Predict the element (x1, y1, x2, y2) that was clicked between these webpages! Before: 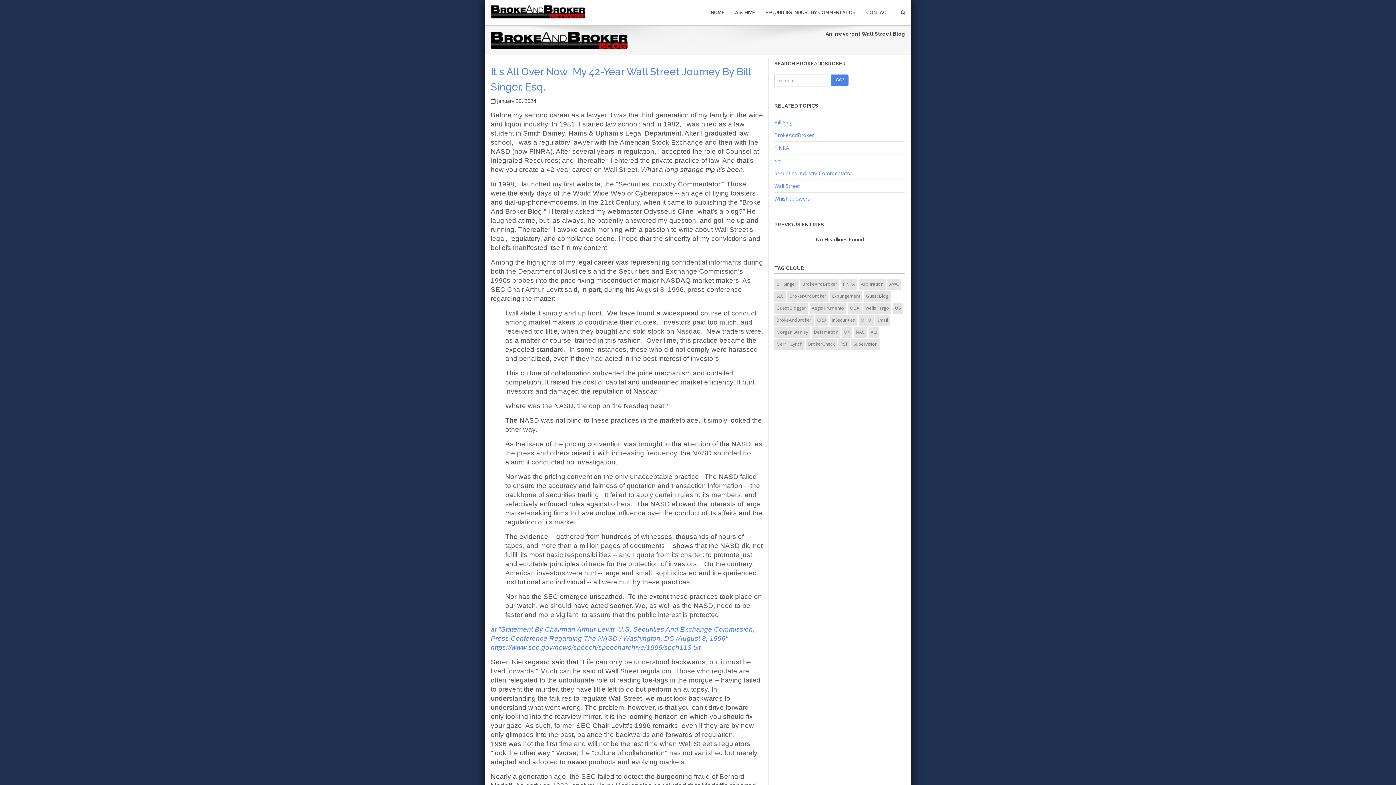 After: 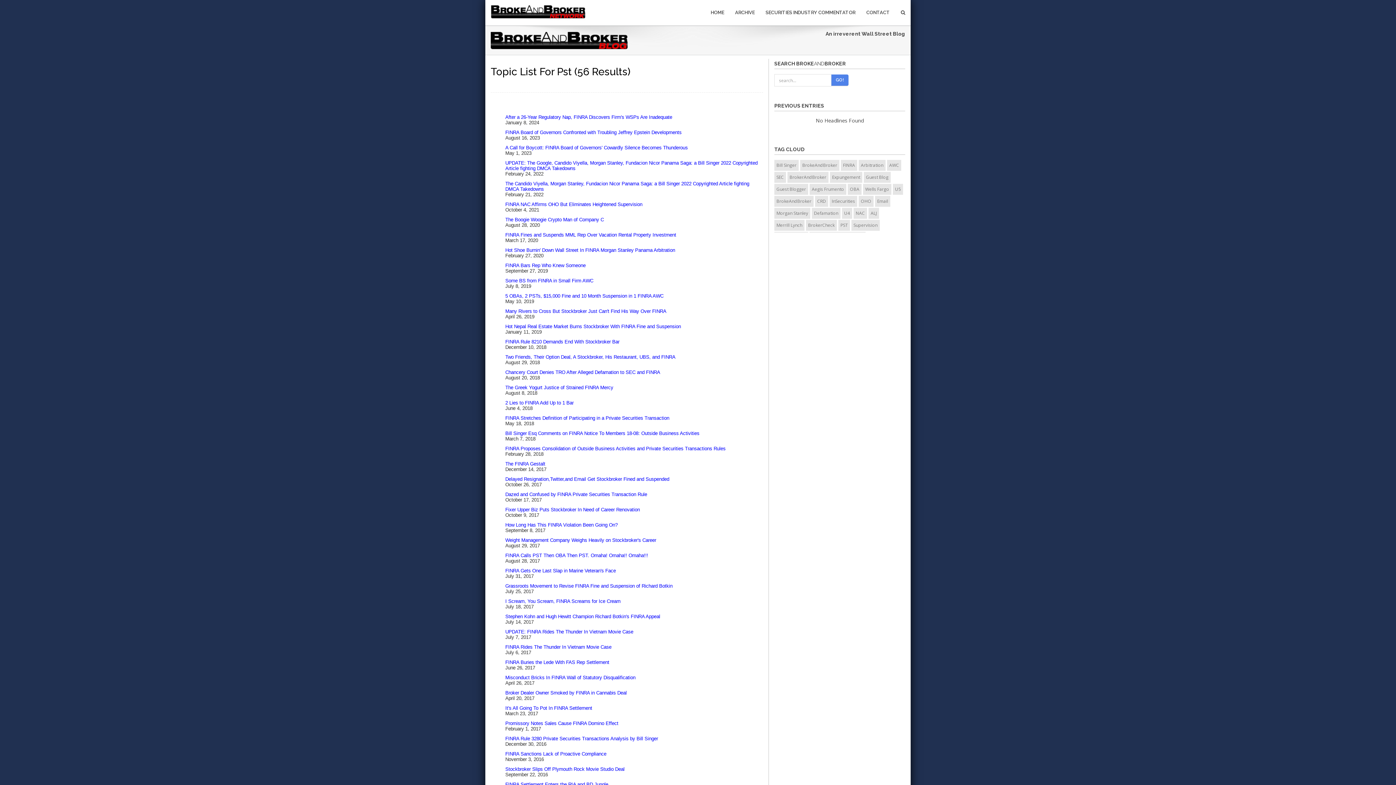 Action: bbox: (838, 338, 850, 349) label: PST